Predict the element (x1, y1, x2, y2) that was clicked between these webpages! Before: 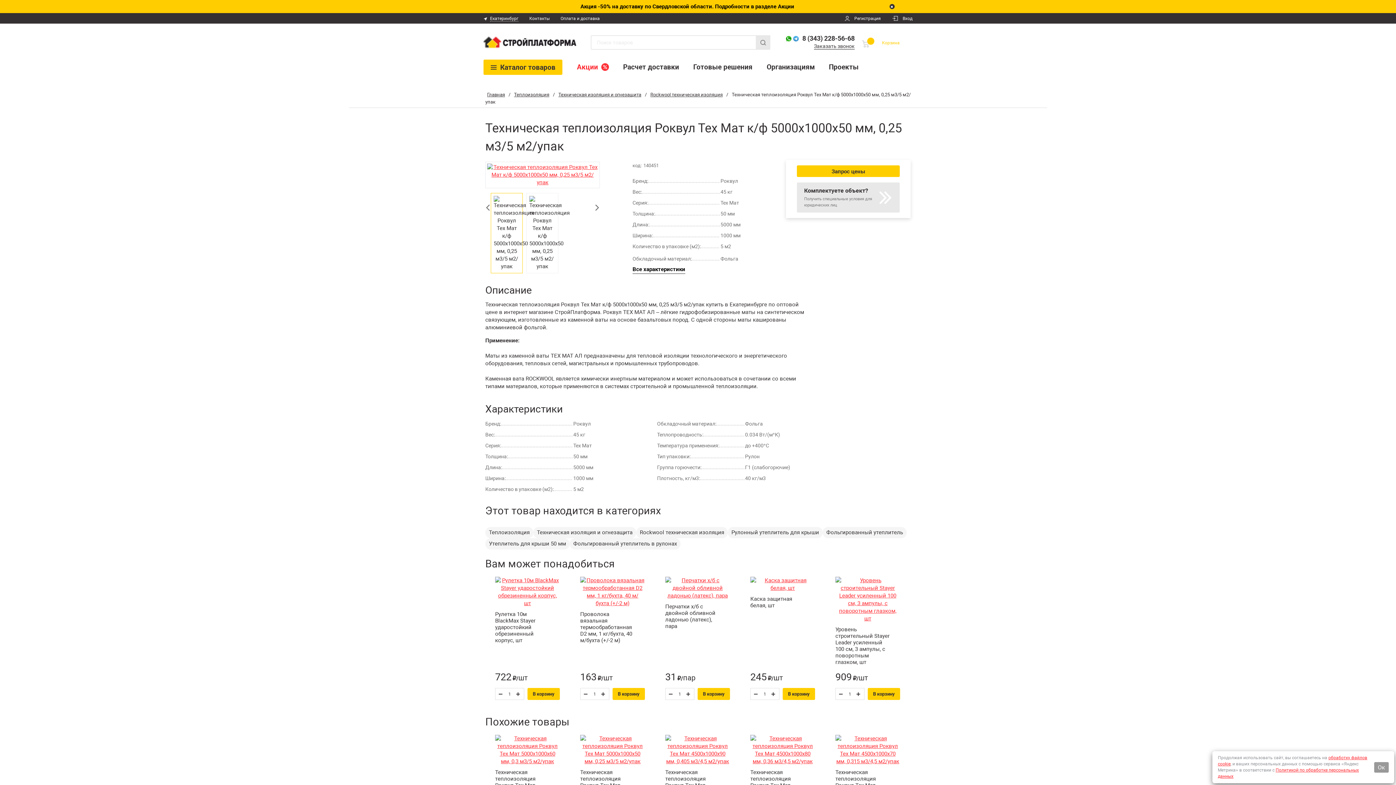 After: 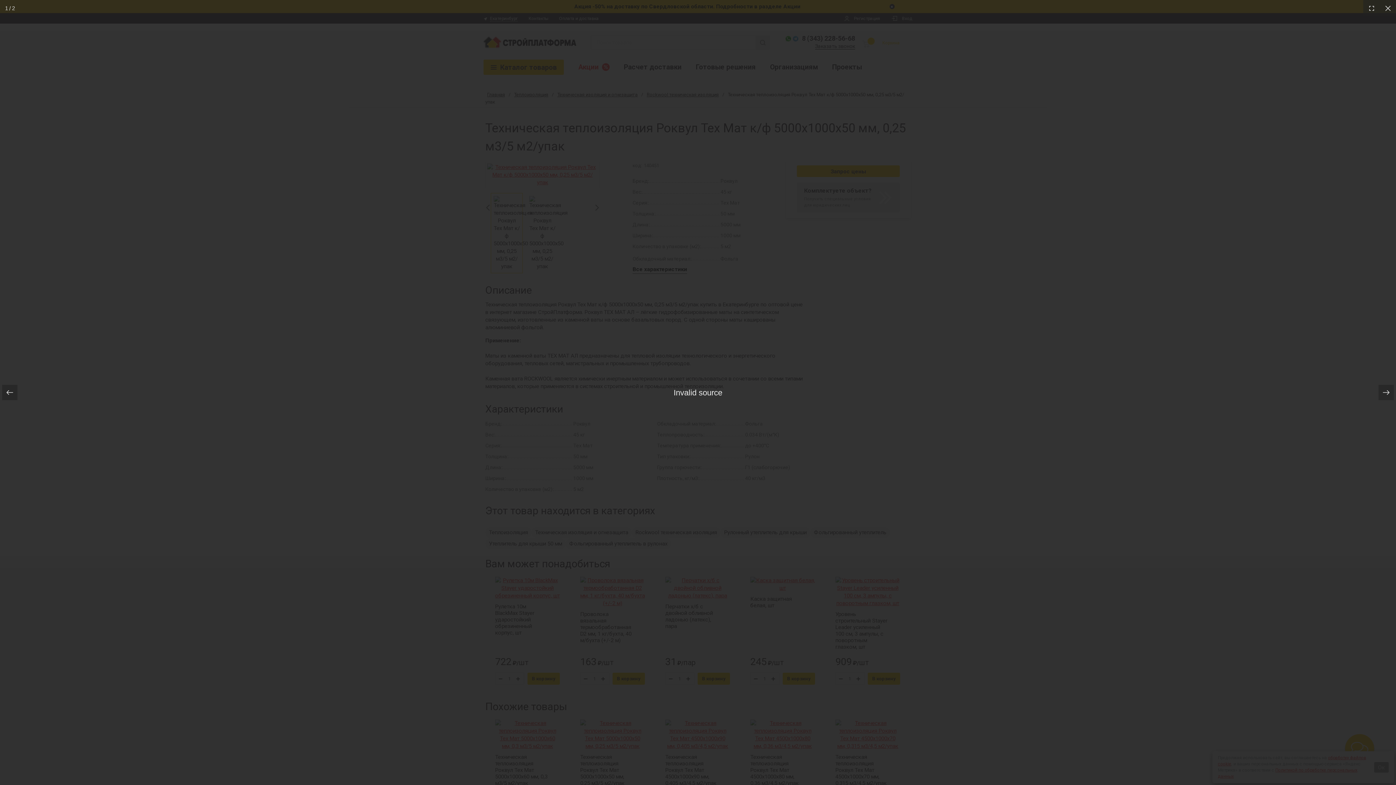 Action: bbox: (487, 171, 598, 177)